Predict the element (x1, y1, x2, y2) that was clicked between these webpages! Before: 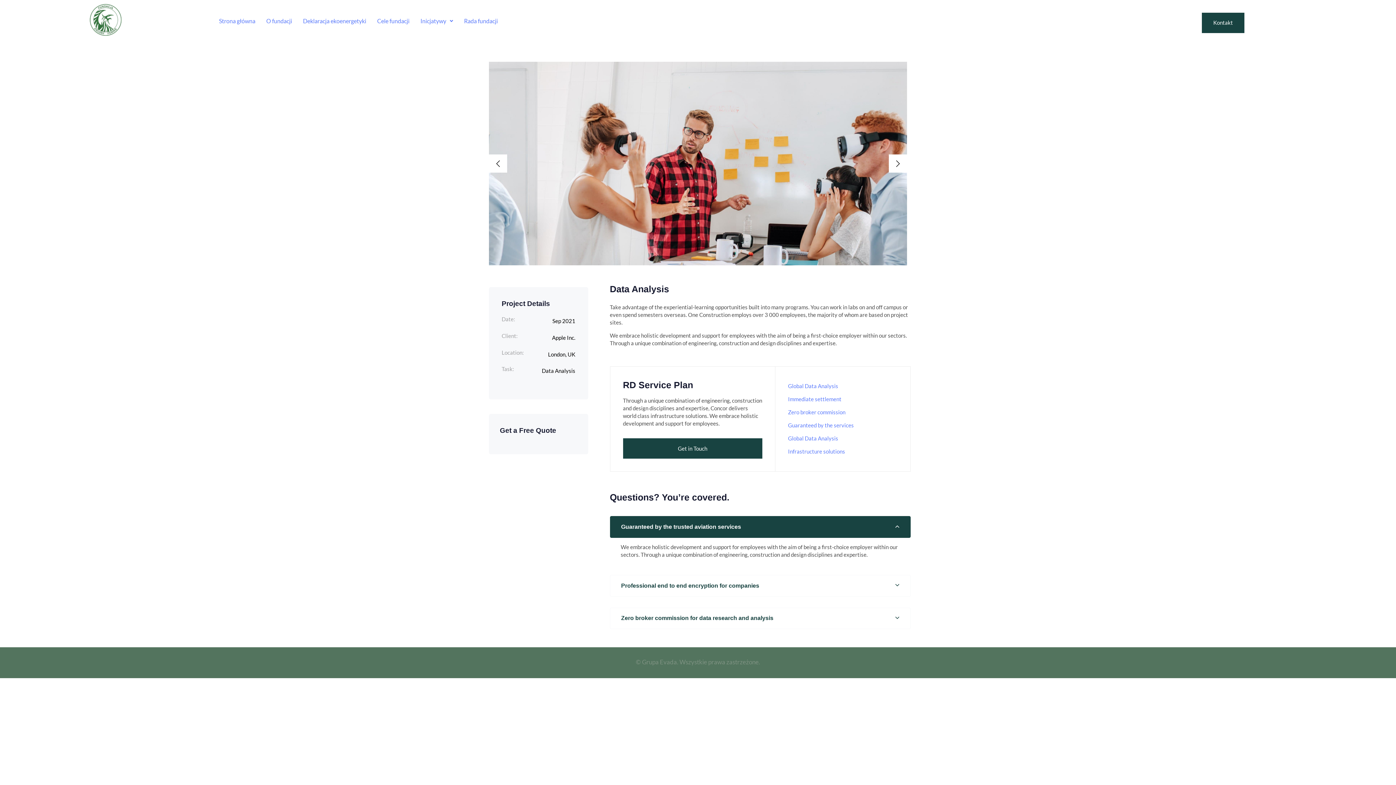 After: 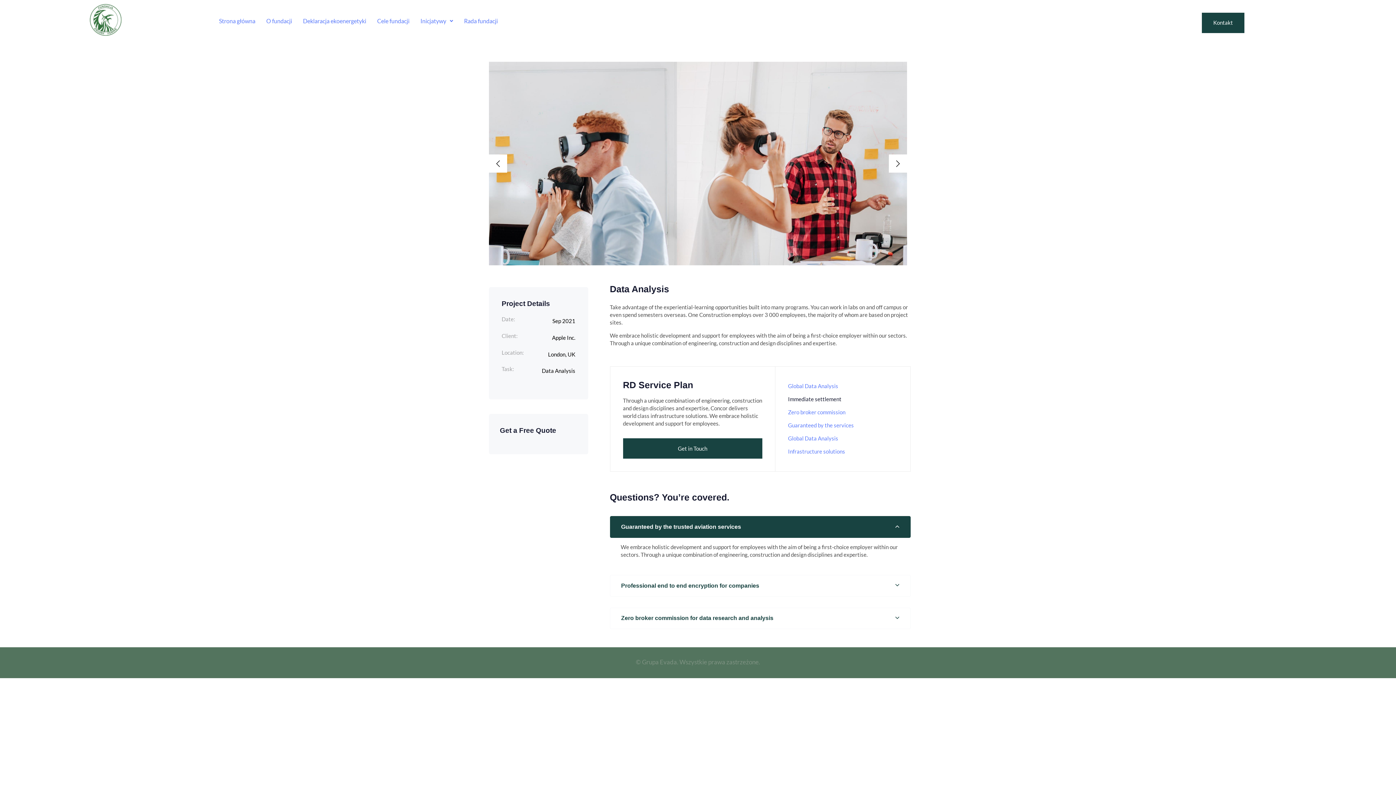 Action: bbox: (788, 395, 897, 403) label: Immediate settlement